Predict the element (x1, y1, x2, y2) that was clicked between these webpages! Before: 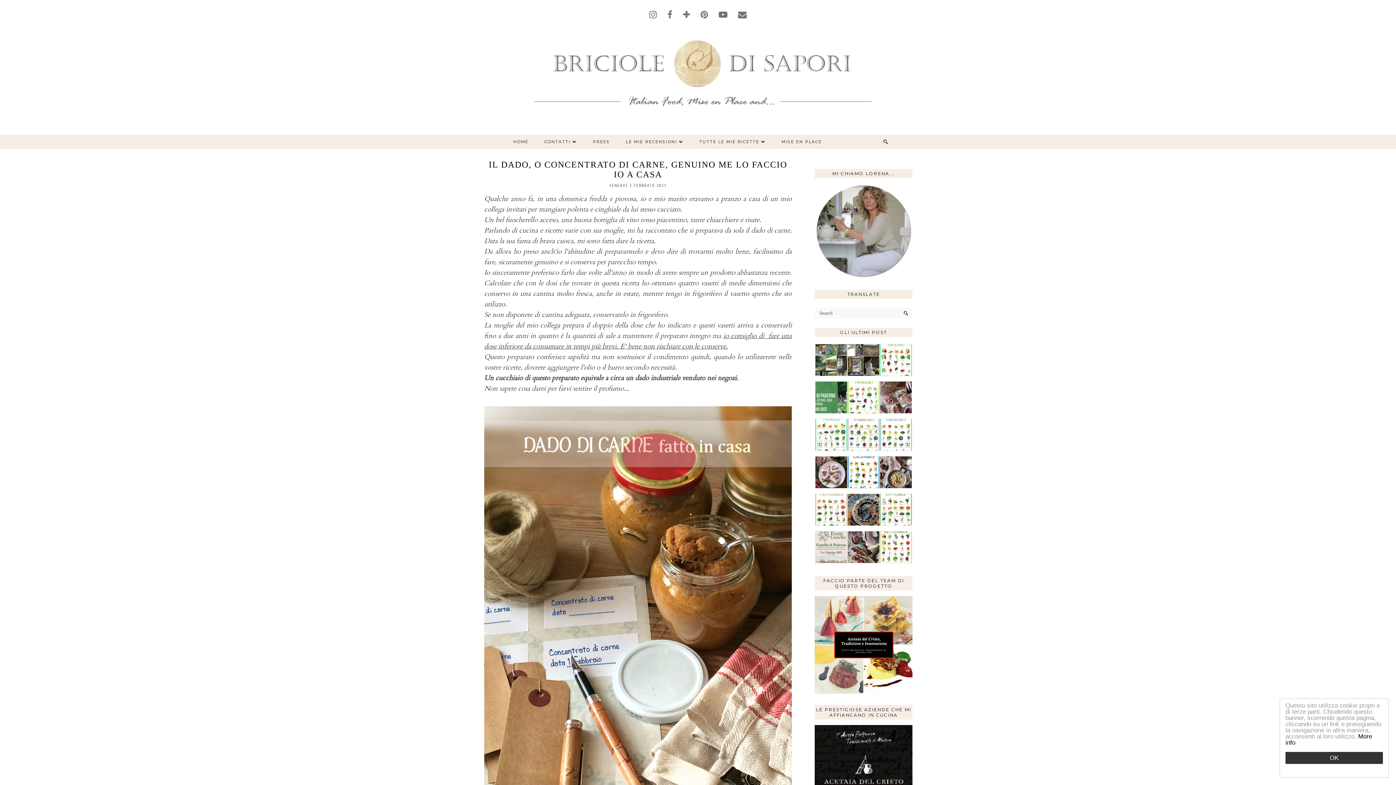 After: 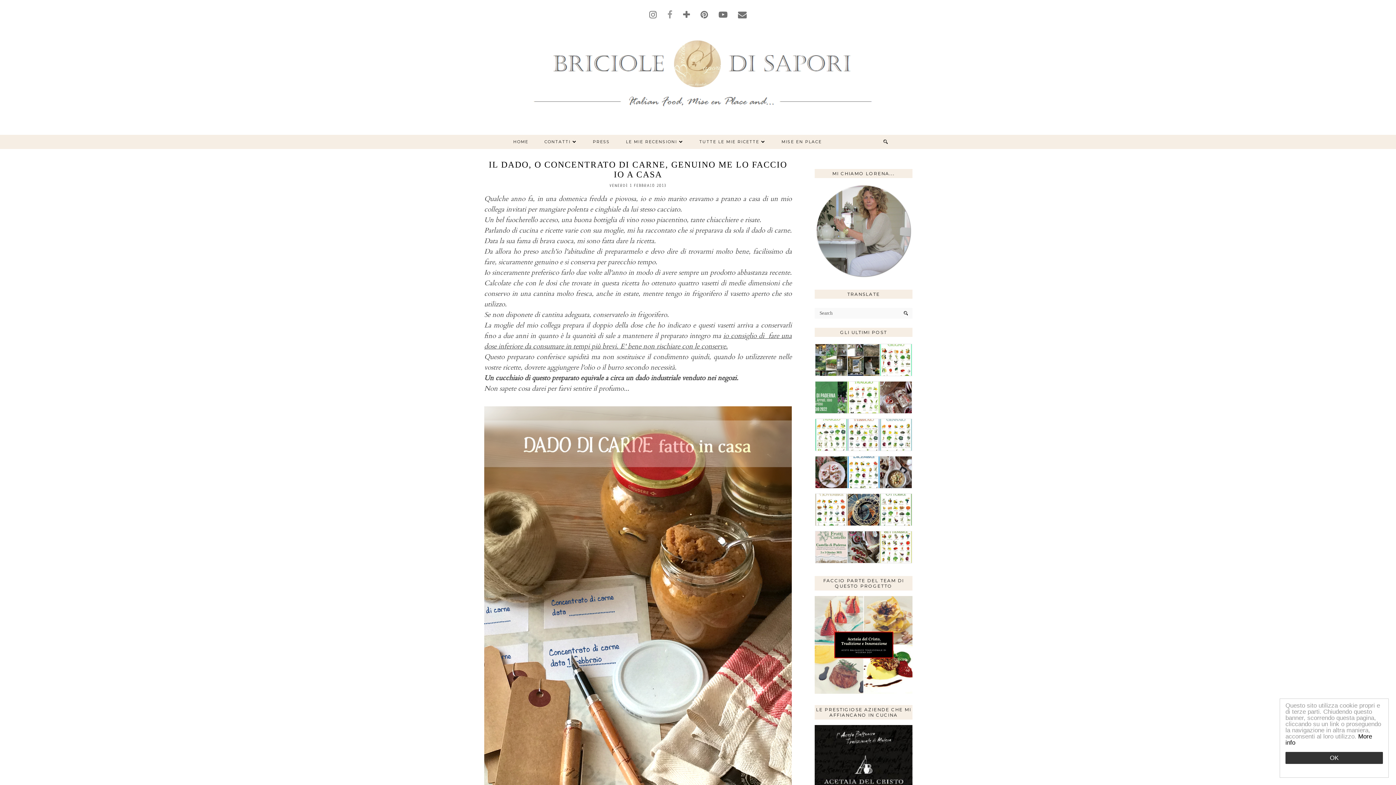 Action: bbox: (667, 9, 672, 21)